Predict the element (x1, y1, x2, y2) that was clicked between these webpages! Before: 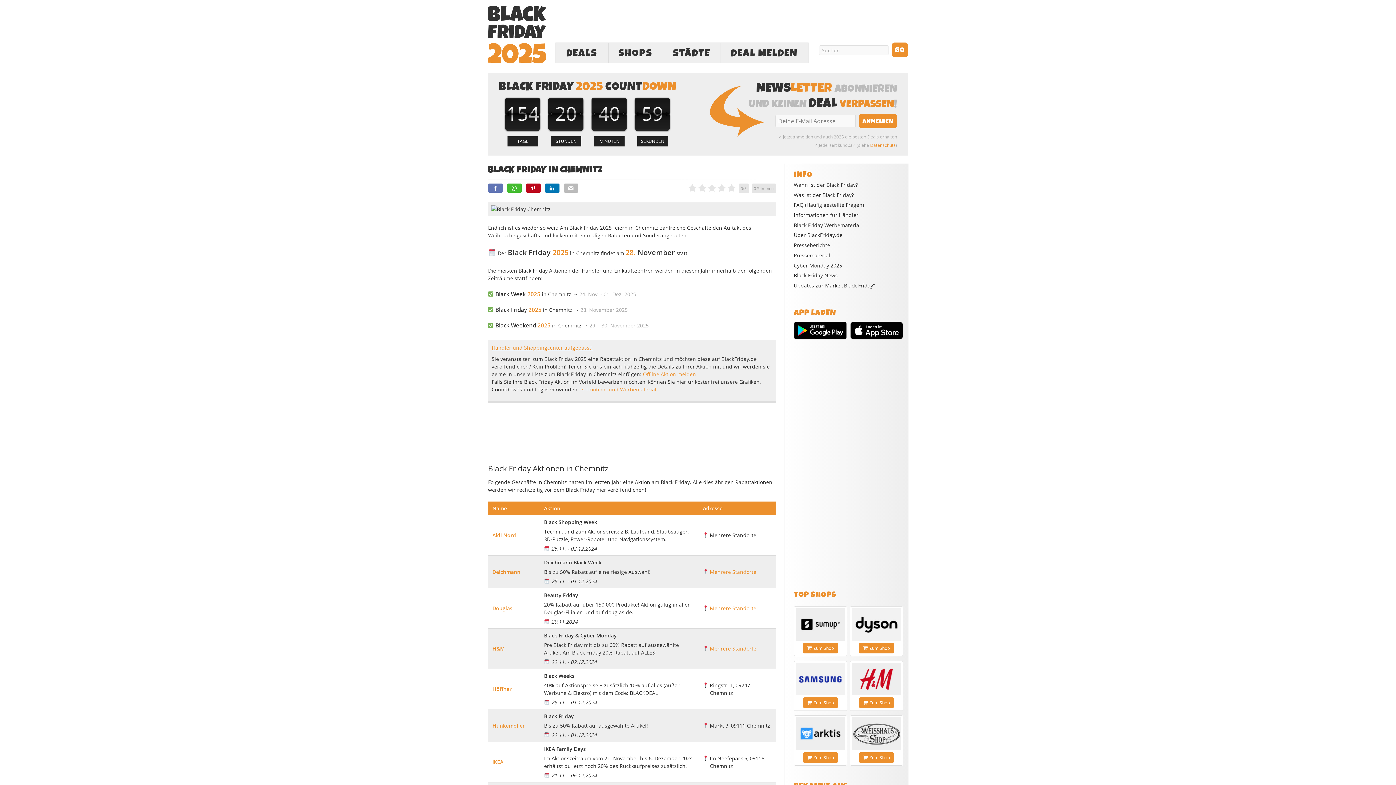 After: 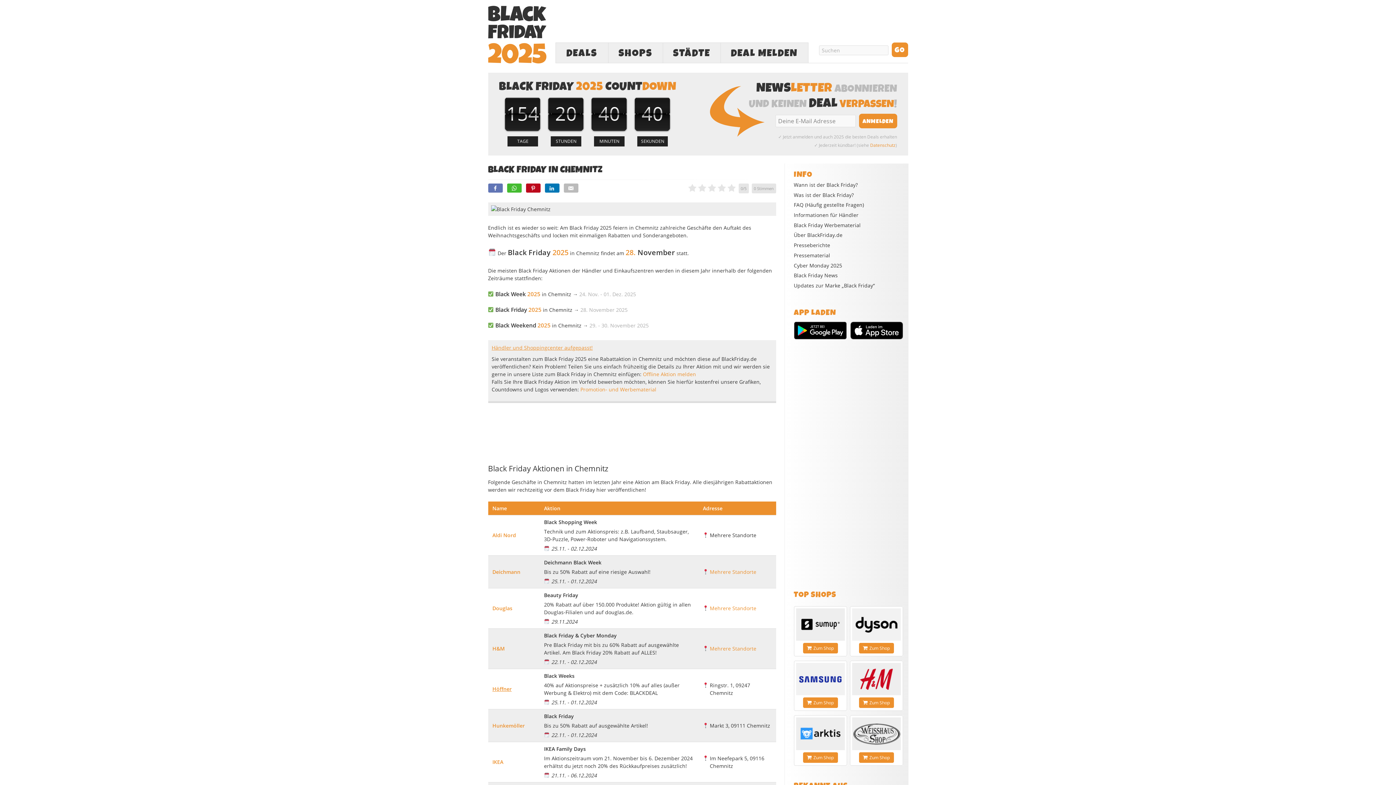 Action: bbox: (492, 685, 511, 692) label: Höffner